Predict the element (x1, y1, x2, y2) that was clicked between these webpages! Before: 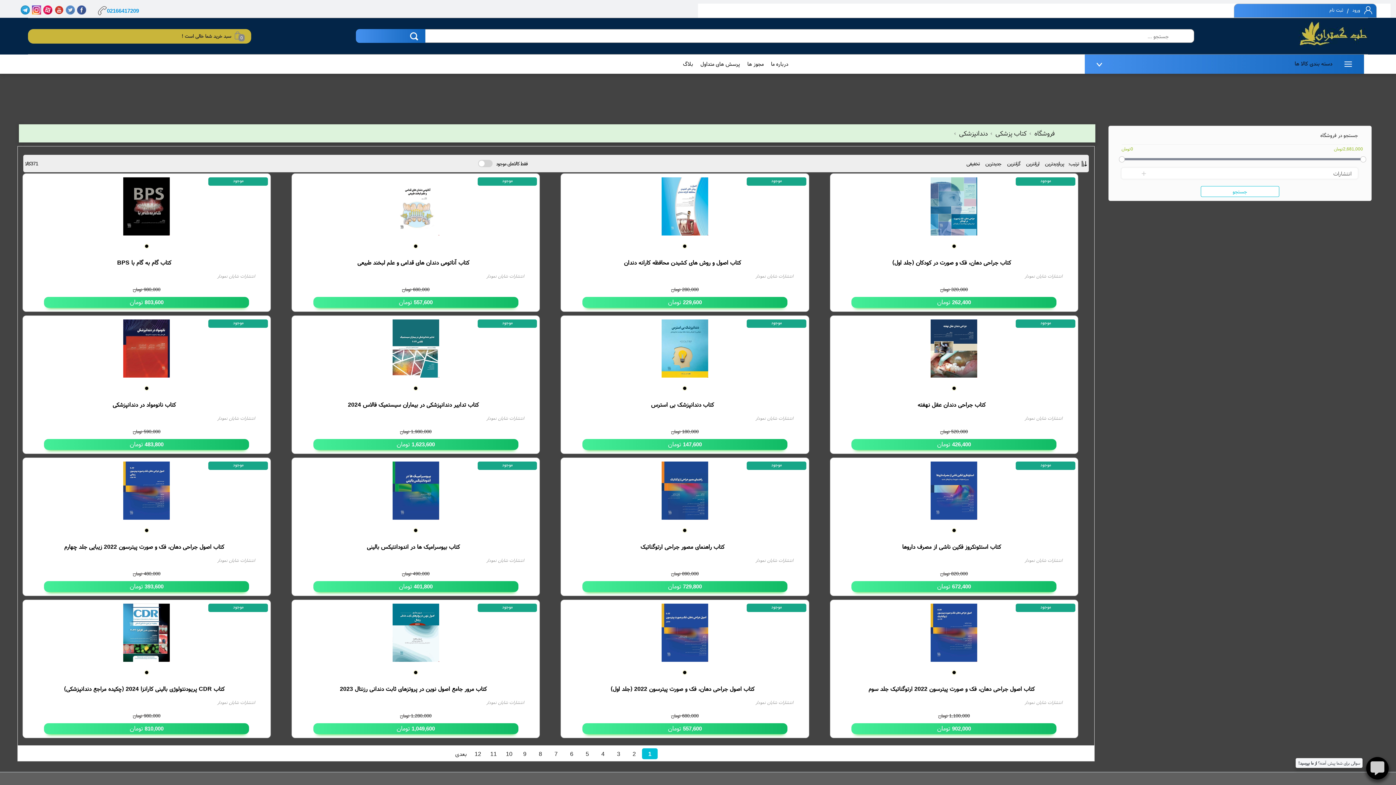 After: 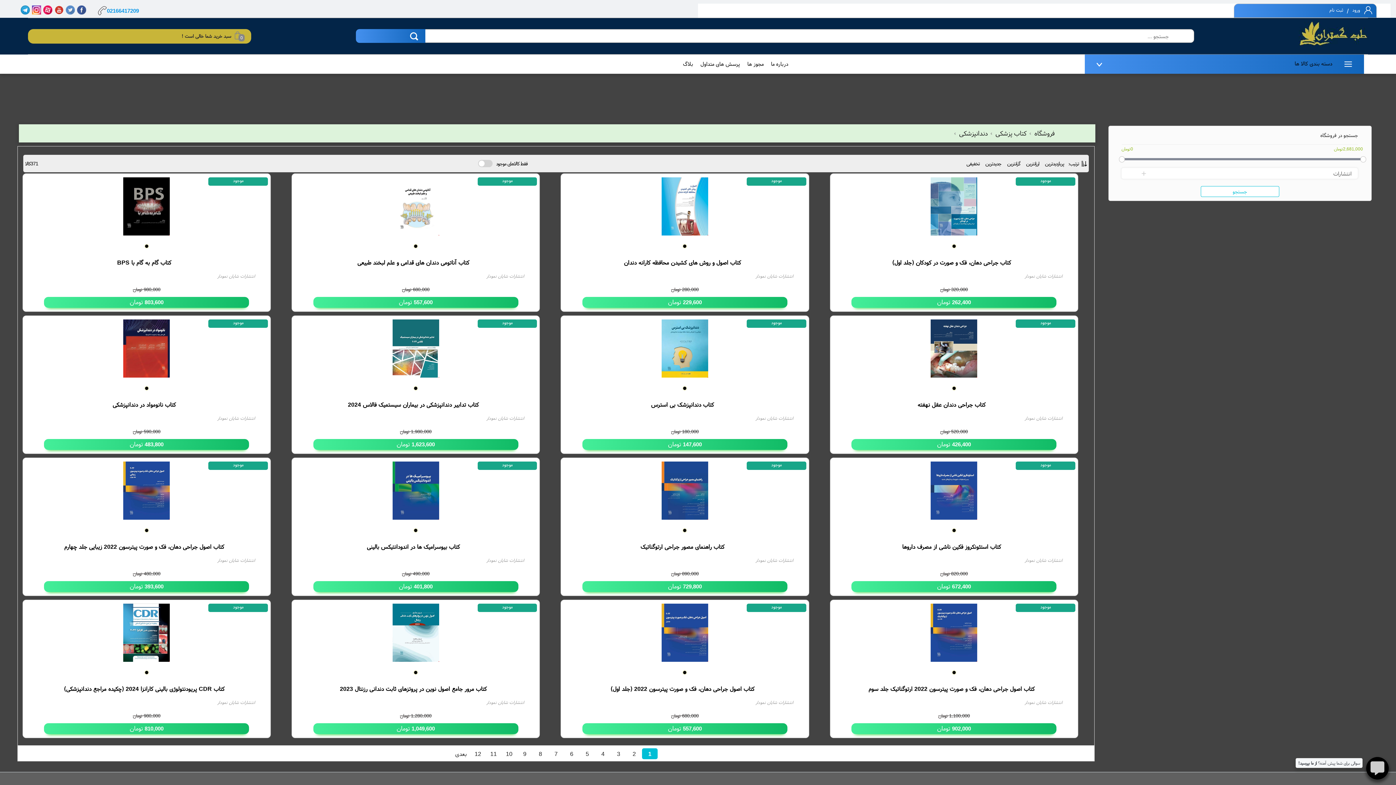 Action: bbox: (32, 5, 41, 14)